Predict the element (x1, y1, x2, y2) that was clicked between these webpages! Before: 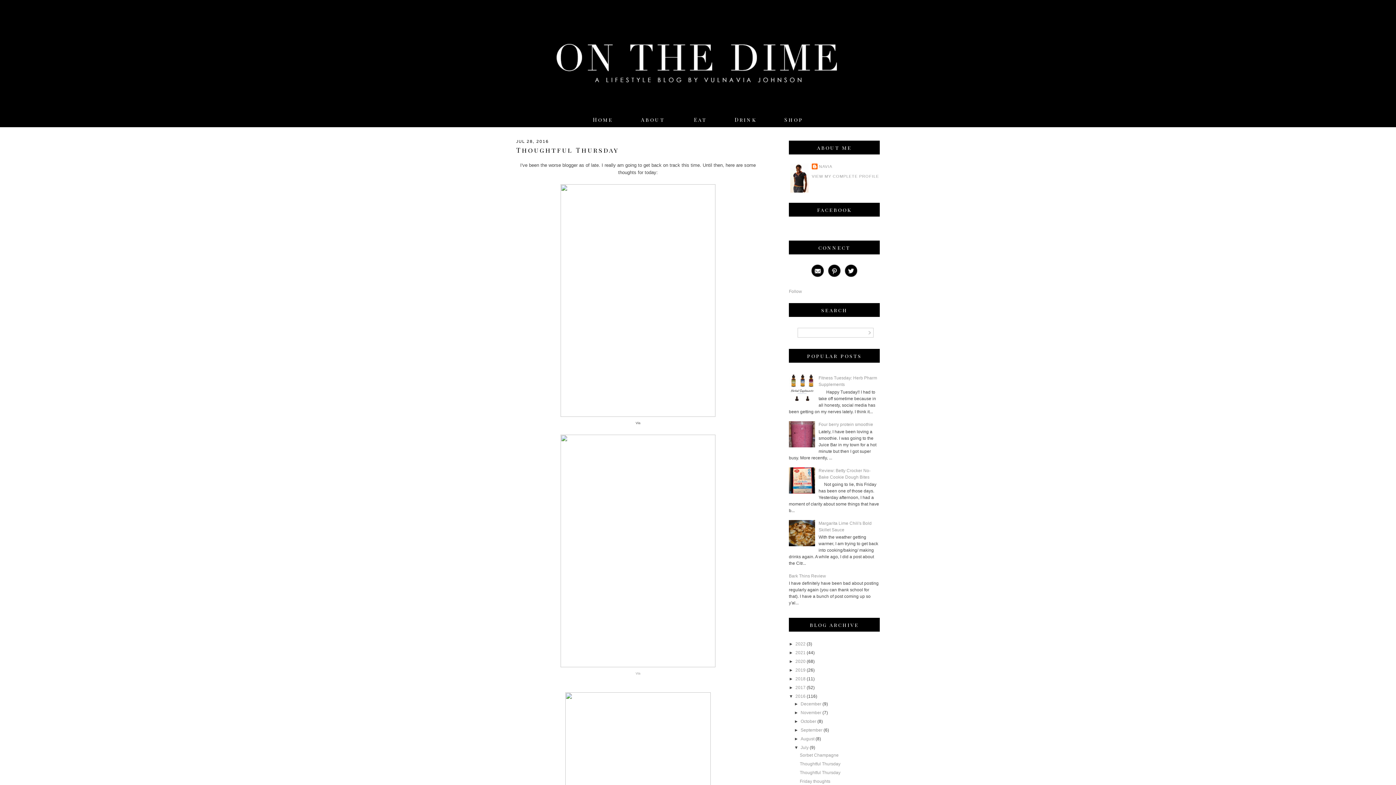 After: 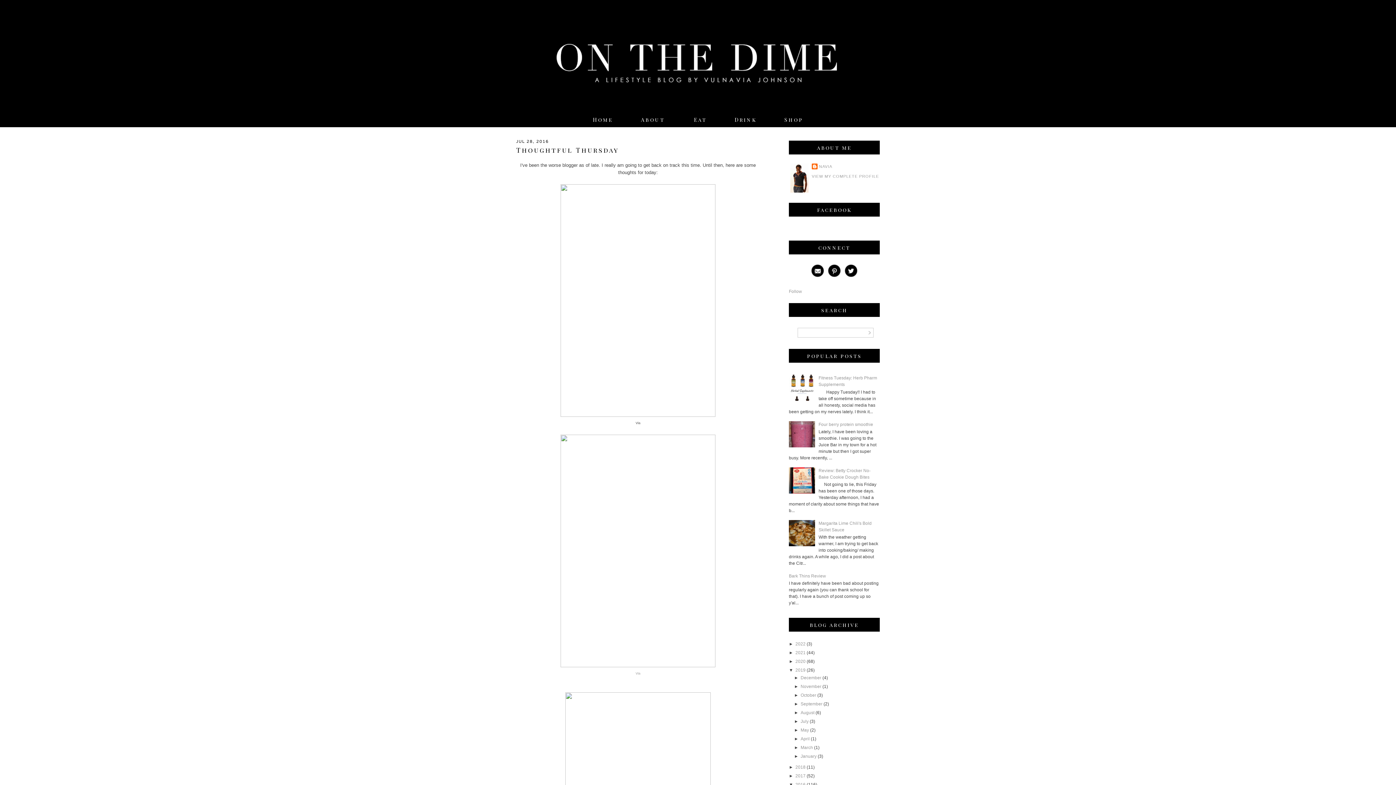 Action: label: ►   bbox: (789, 667, 795, 673)